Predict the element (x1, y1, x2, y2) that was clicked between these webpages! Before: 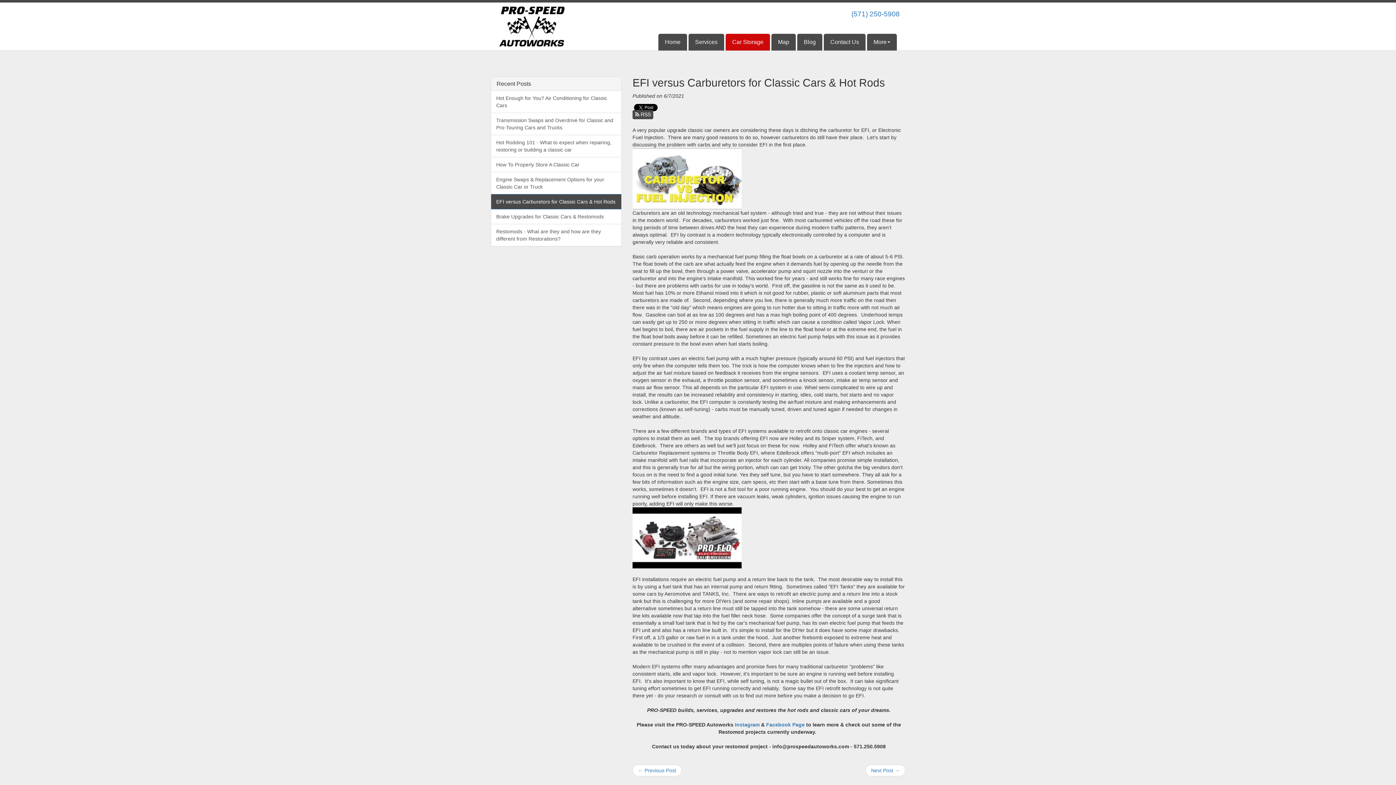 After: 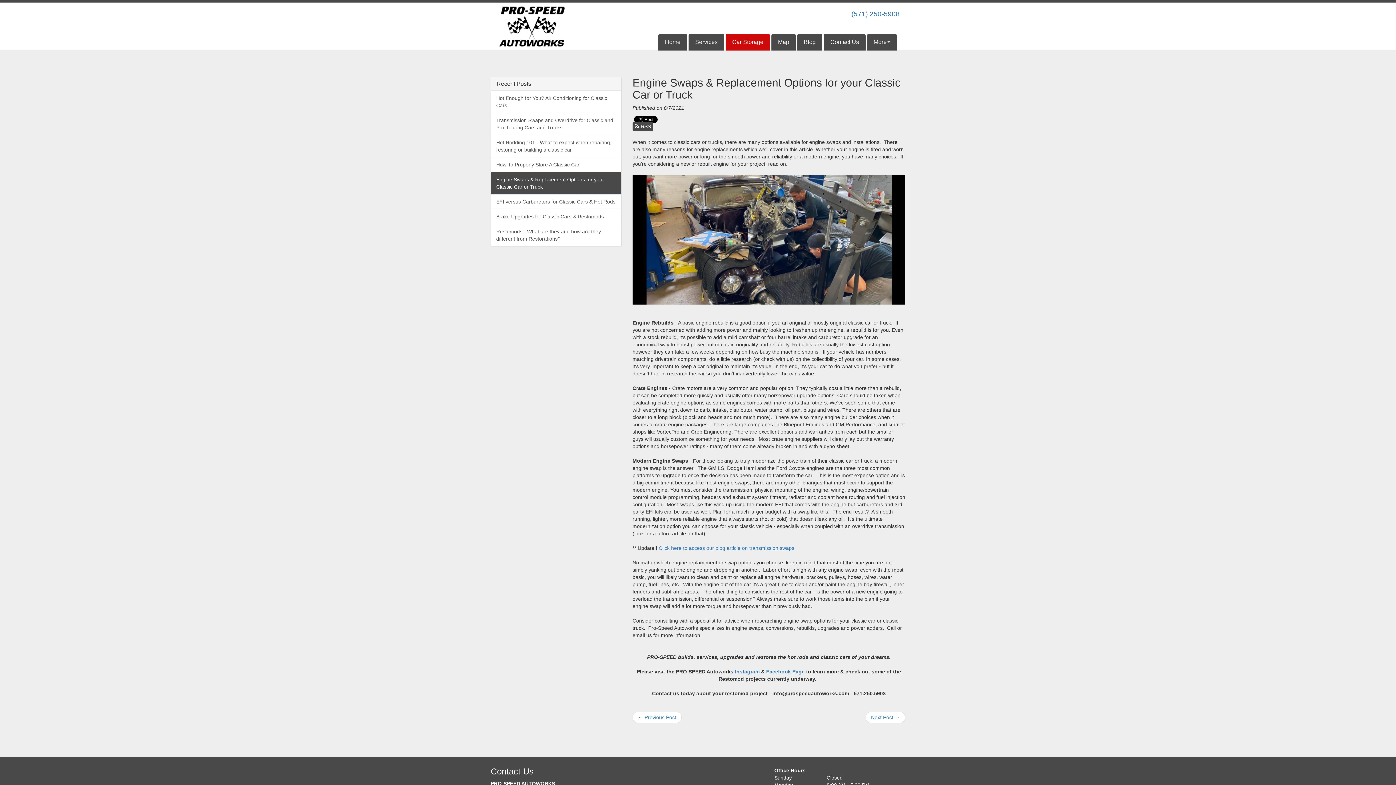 Action: bbox: (491, 172, 621, 194) label: Engine Swaps & Replacement Options for your Classic Car or Truck